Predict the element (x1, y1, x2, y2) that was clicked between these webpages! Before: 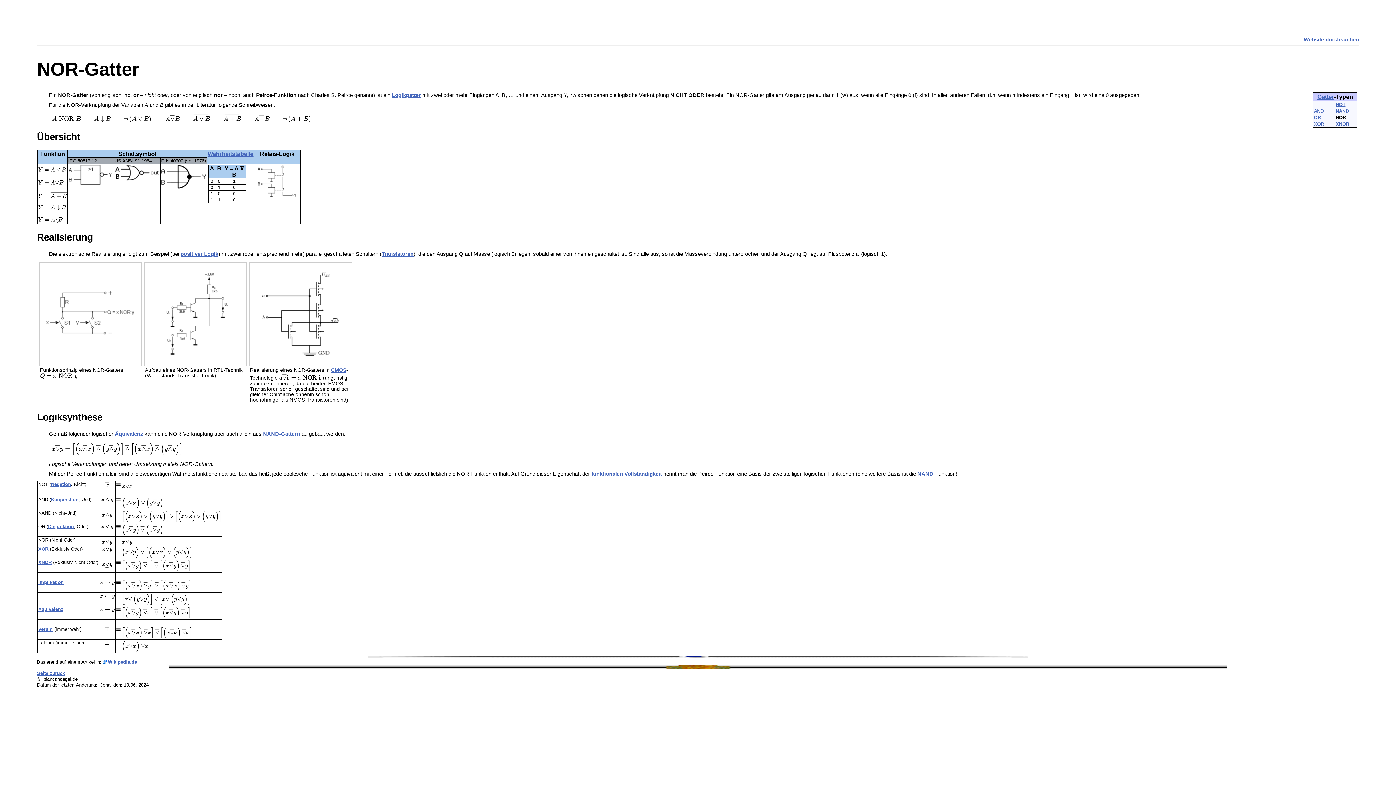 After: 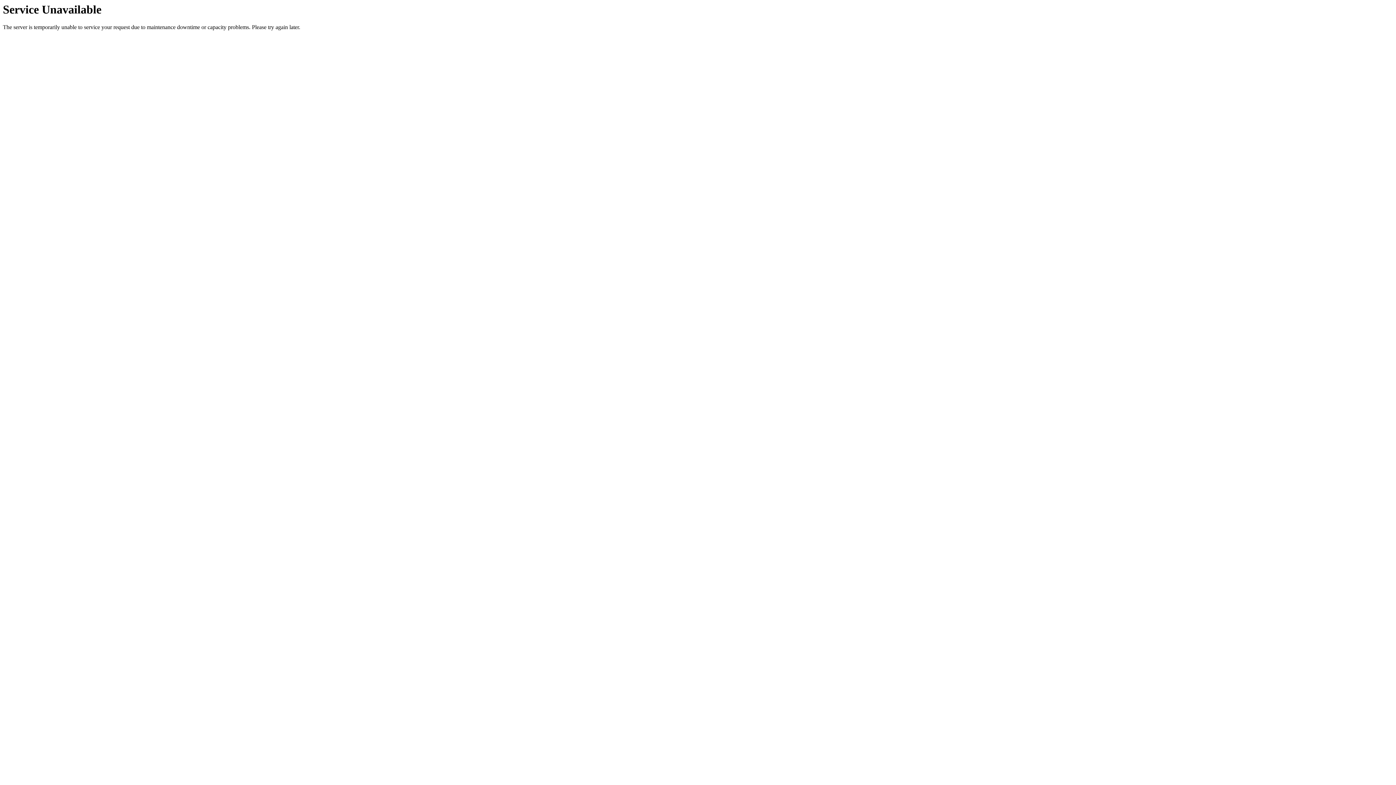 Action: label: Äquivalenz bbox: (38, 606, 63, 612)